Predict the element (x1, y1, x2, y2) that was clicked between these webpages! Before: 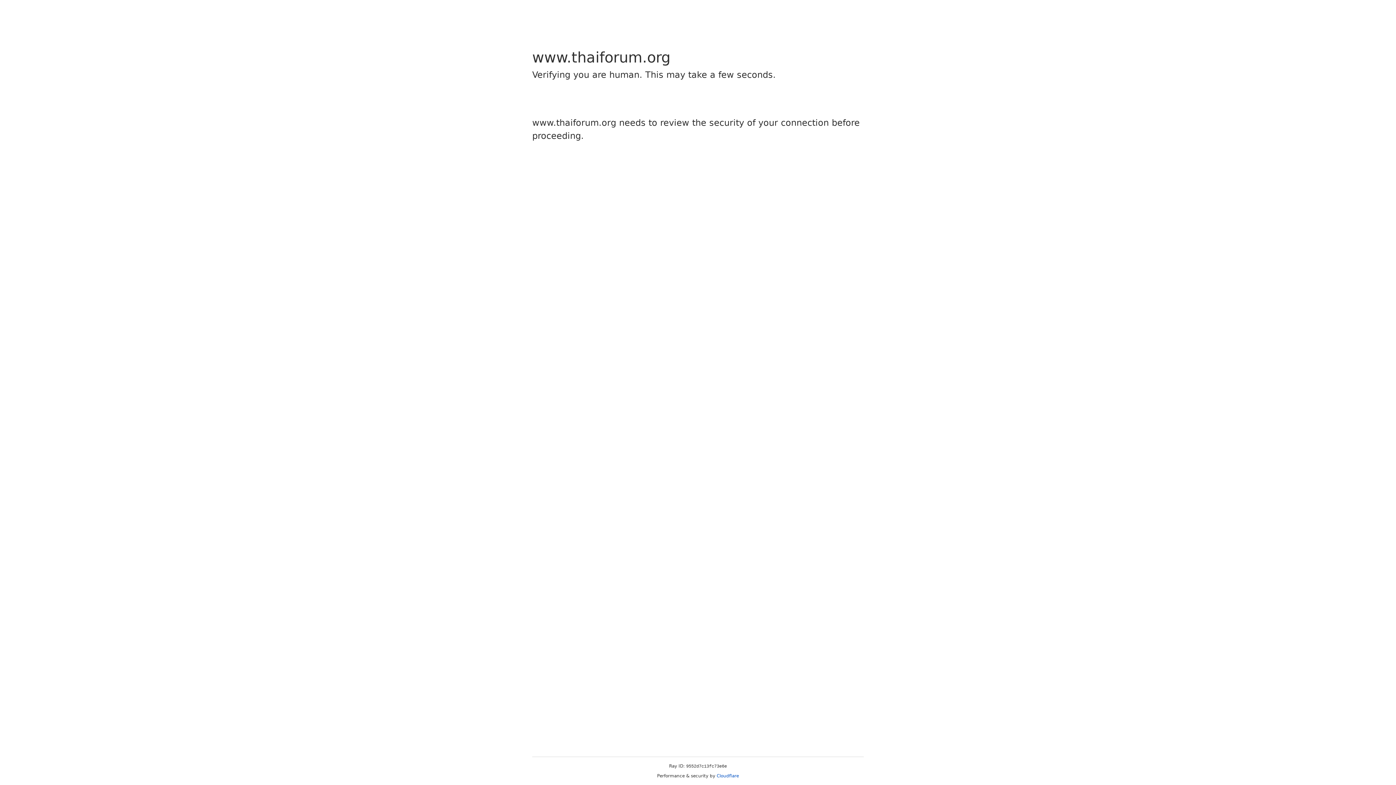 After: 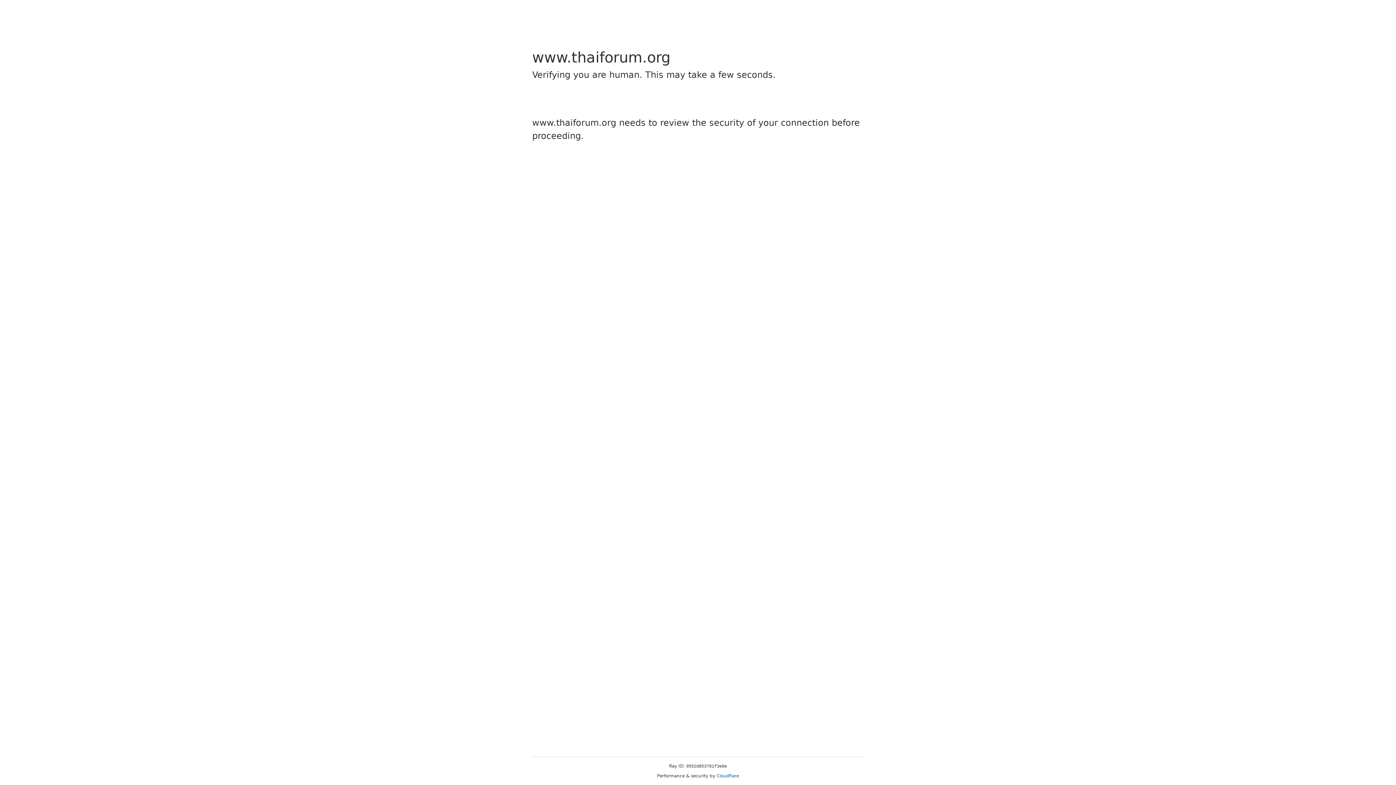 Action: label: Cloudflare bbox: (716, 773, 739, 778)